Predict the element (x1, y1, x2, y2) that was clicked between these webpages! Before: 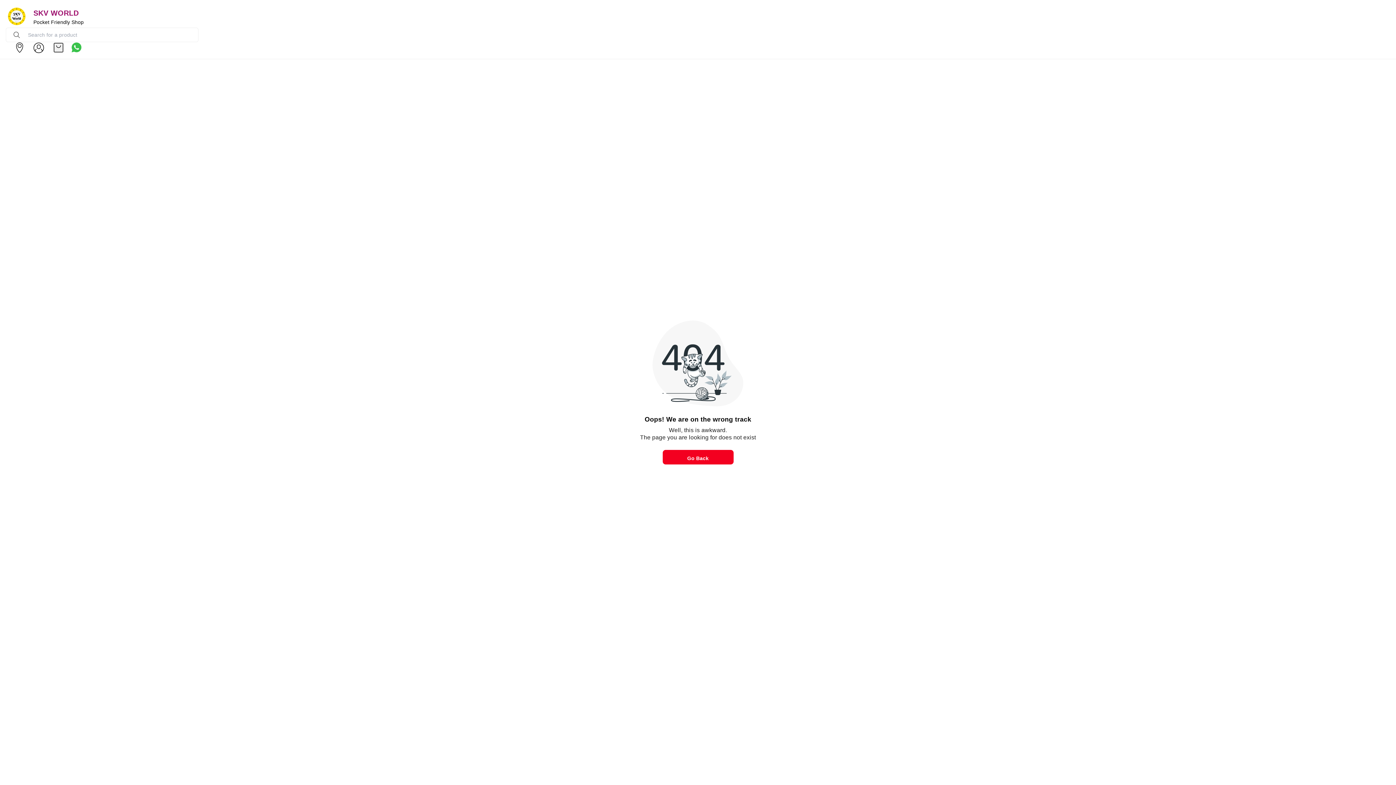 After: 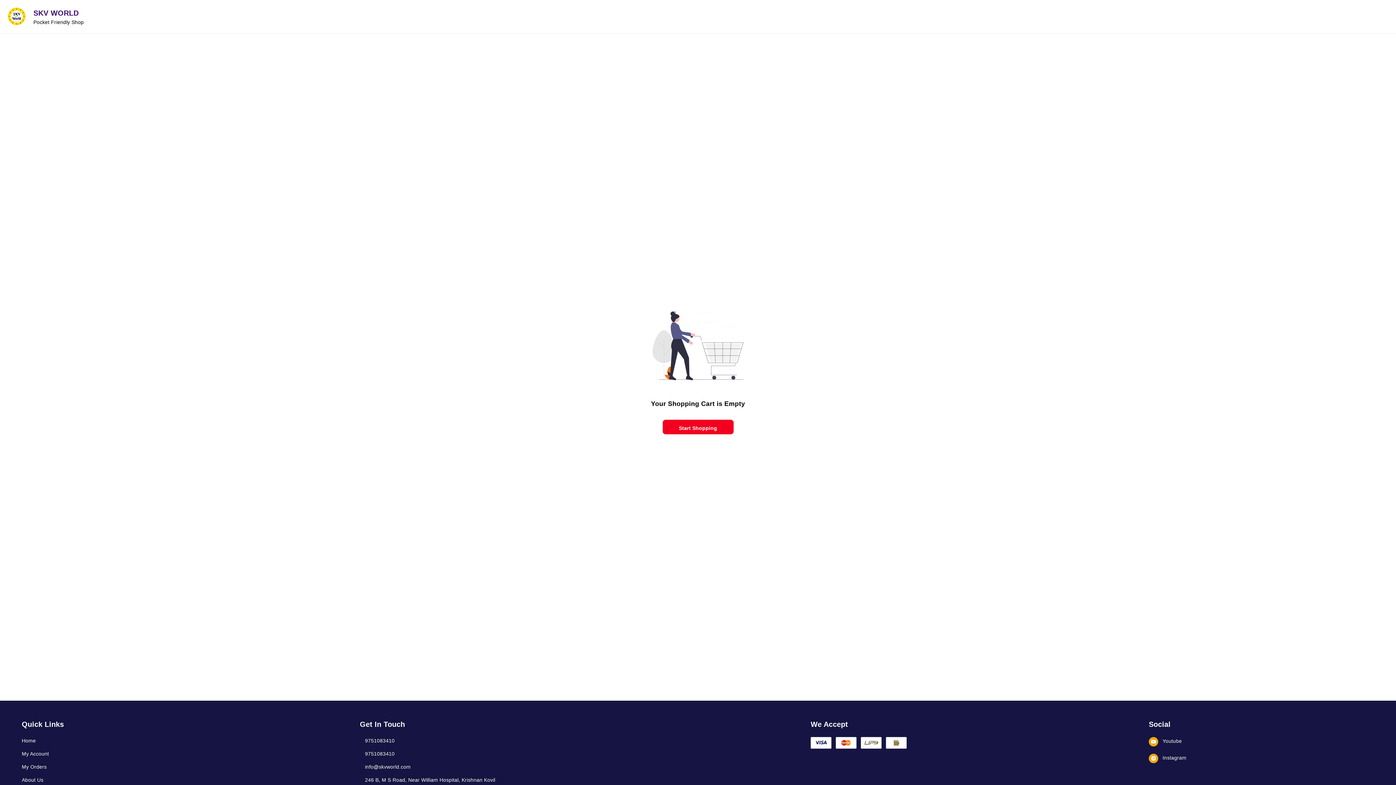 Action: bbox: (52, 42, 64, 53) label: view cart